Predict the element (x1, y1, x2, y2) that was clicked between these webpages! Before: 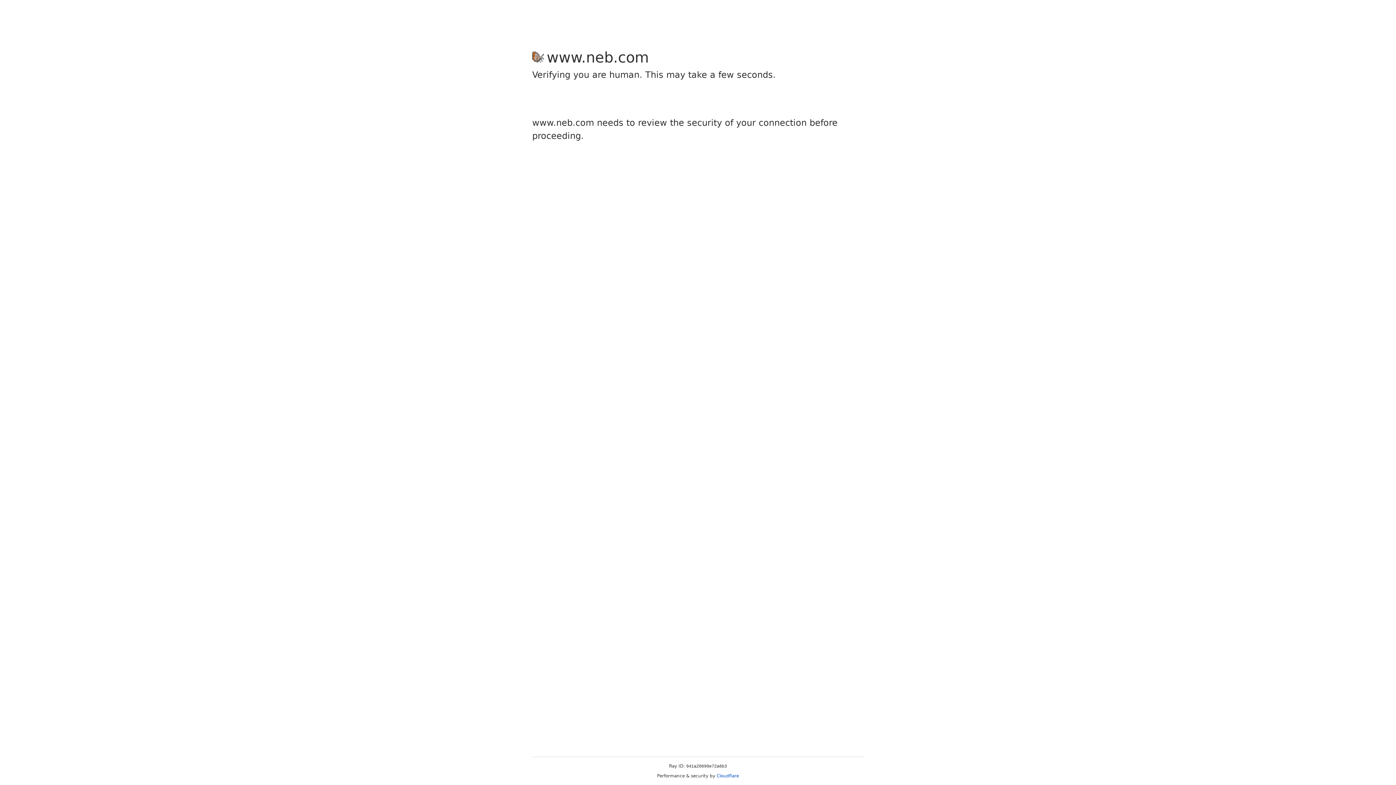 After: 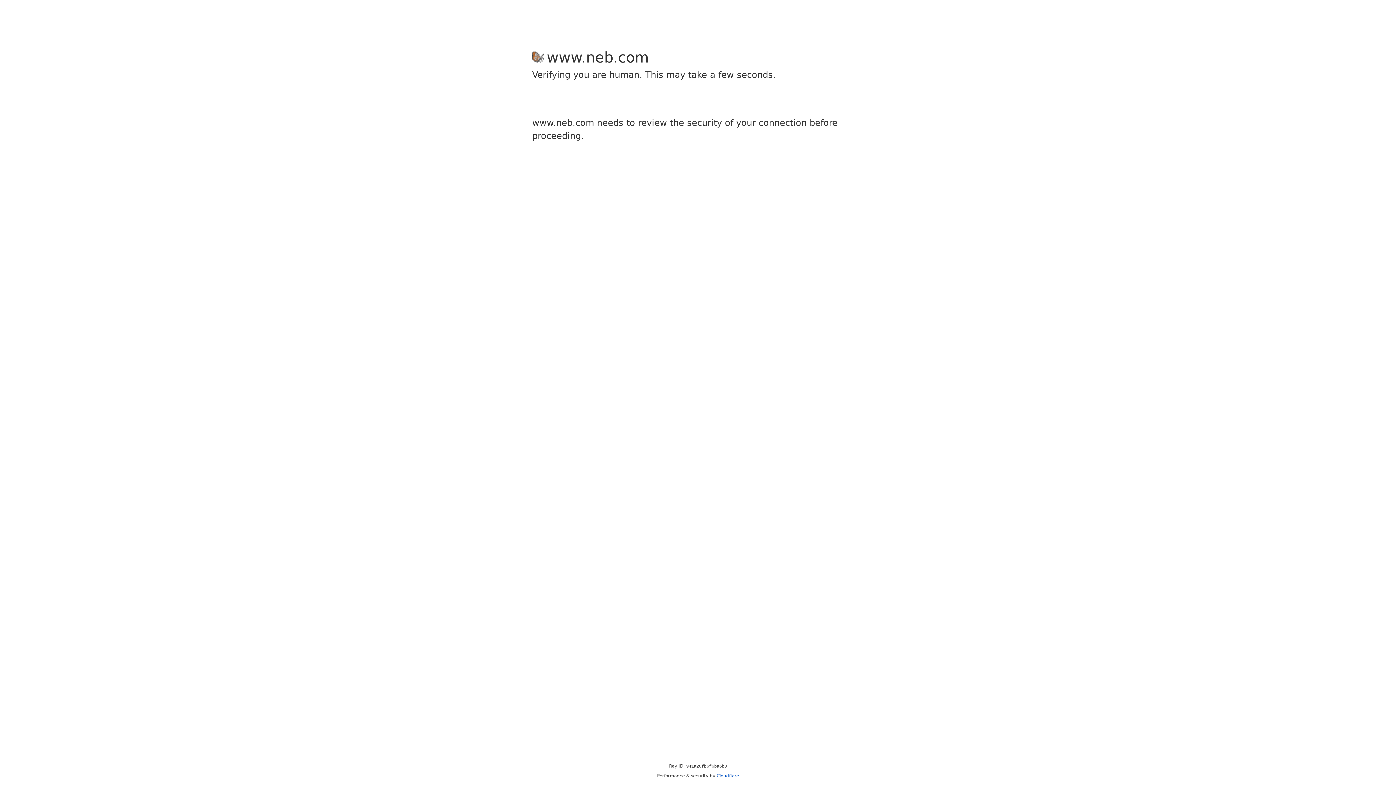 Action: bbox: (716, 773, 739, 778) label: Cloudflare